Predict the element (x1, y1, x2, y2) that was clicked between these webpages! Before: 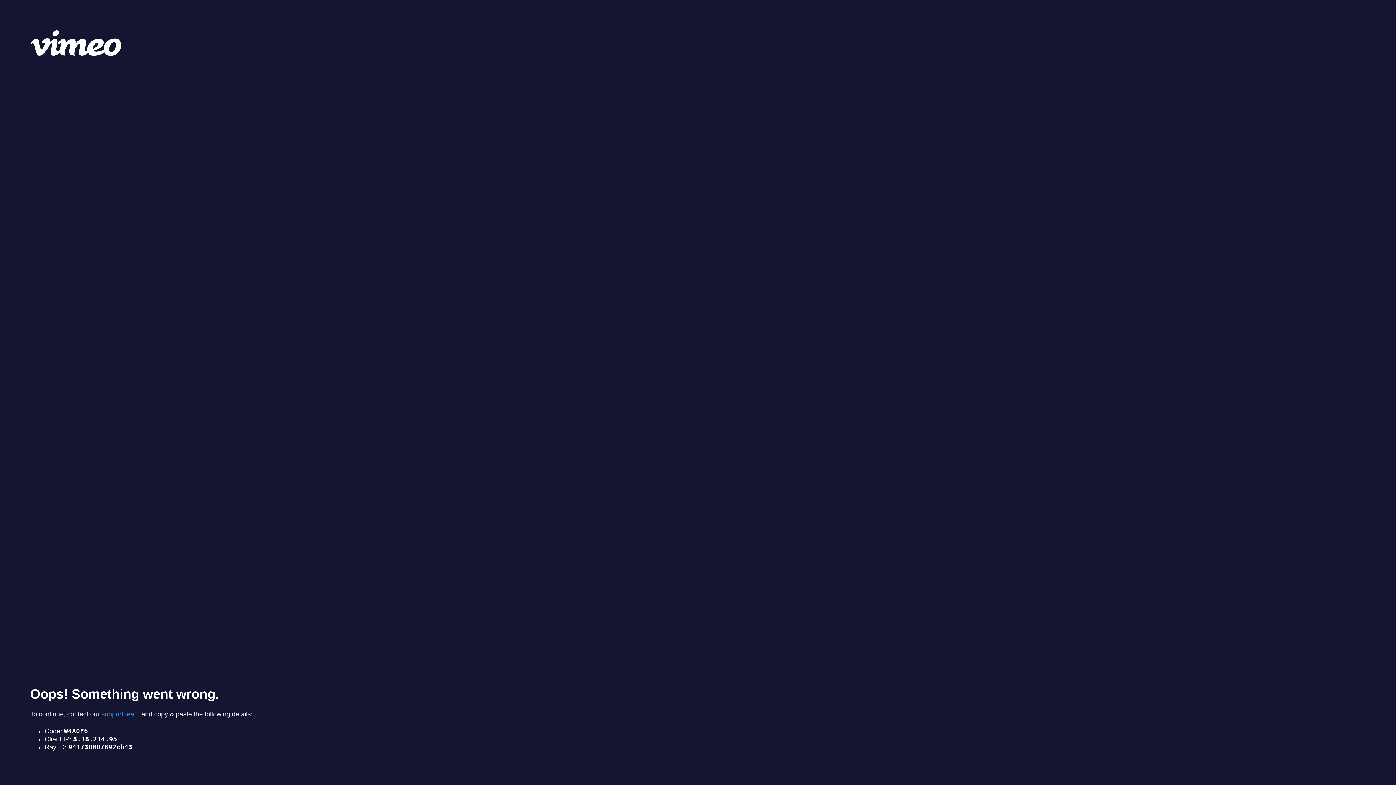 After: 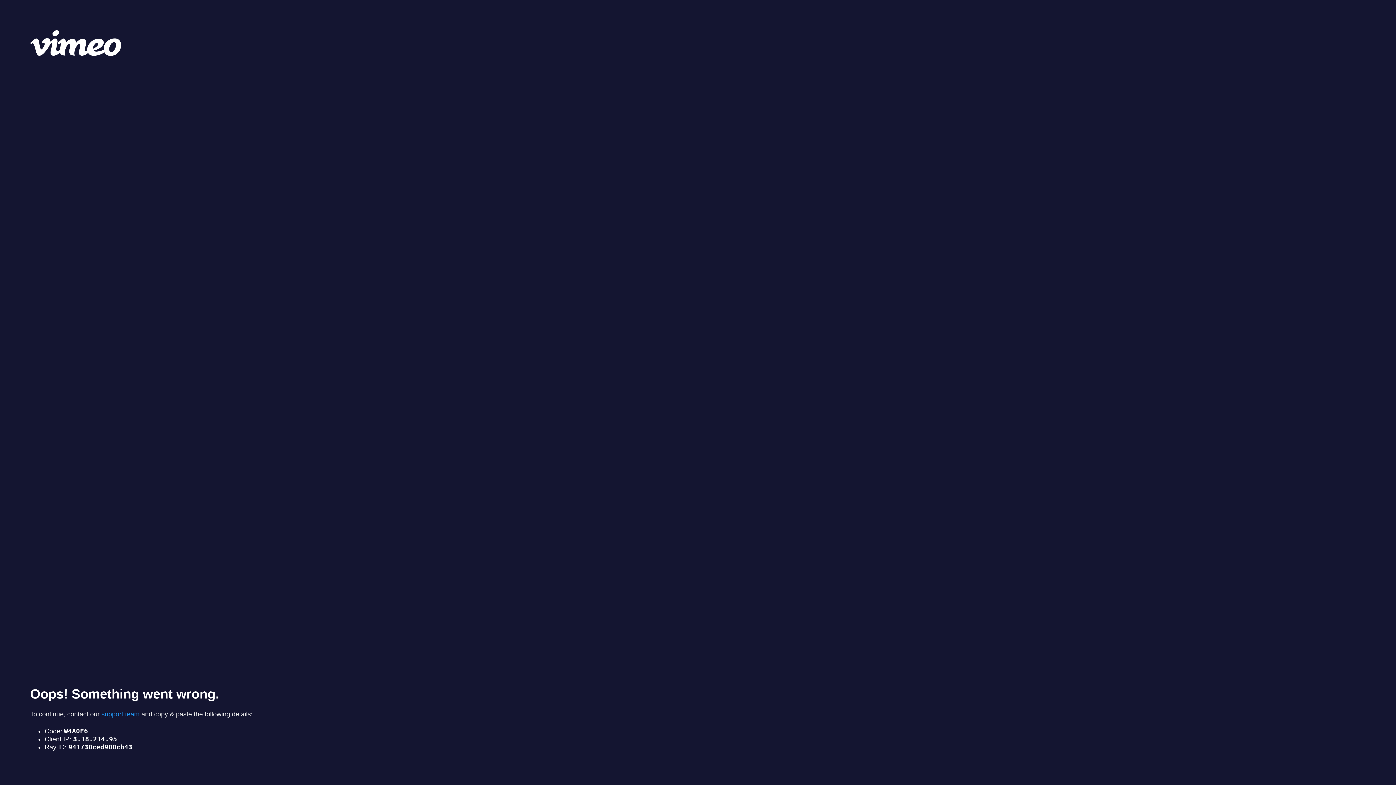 Action: label: support team bbox: (101, 710, 139, 718)